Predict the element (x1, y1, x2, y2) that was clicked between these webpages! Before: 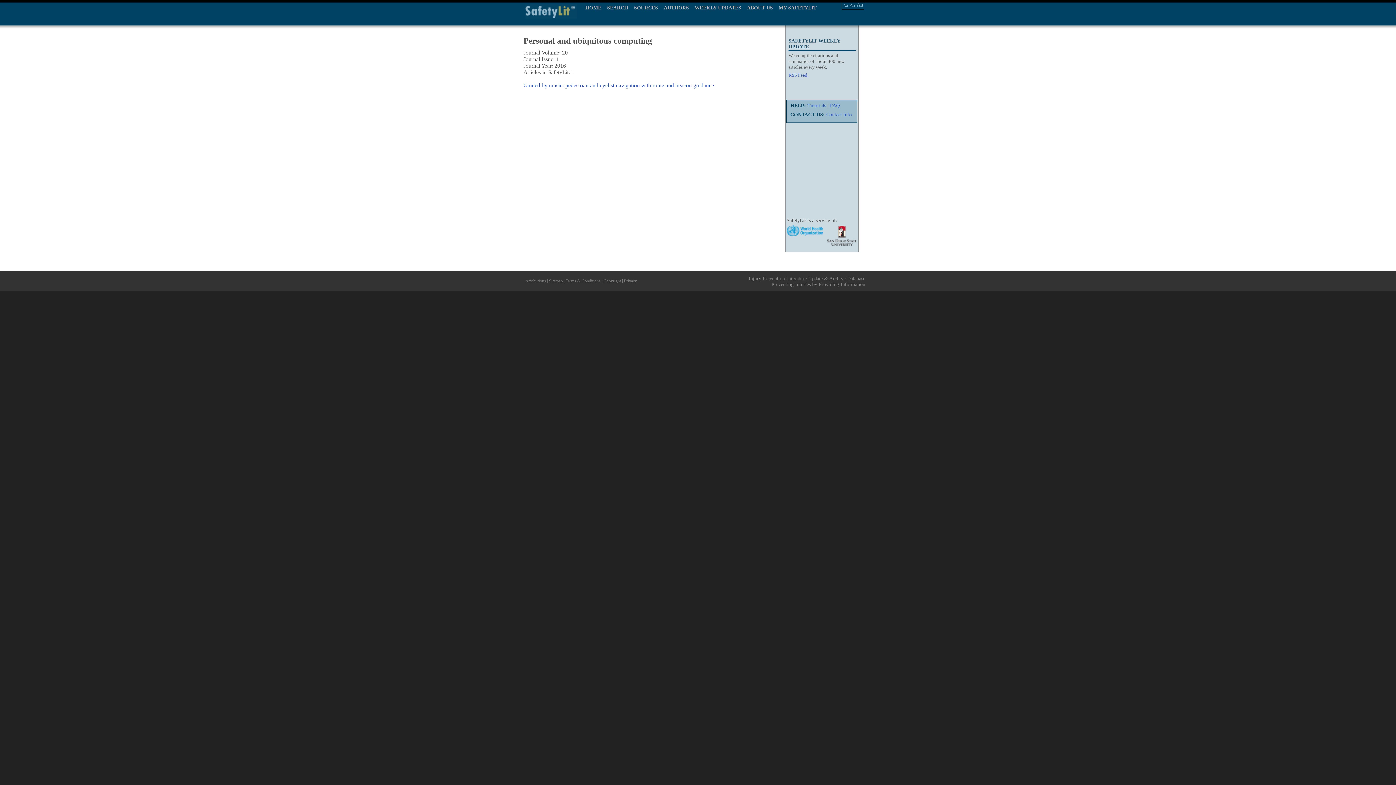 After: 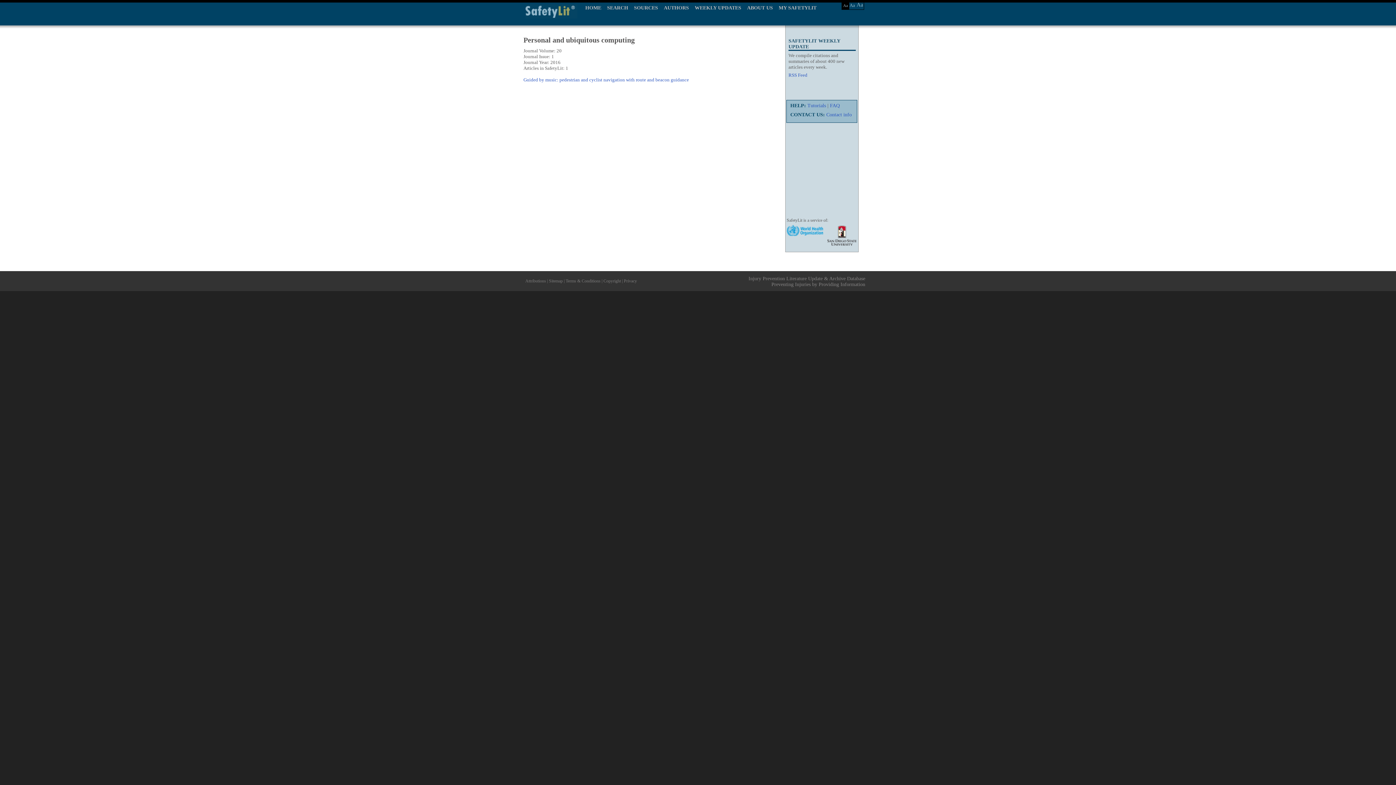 Action: bbox: (842, 0, 849, 10) label: Aa